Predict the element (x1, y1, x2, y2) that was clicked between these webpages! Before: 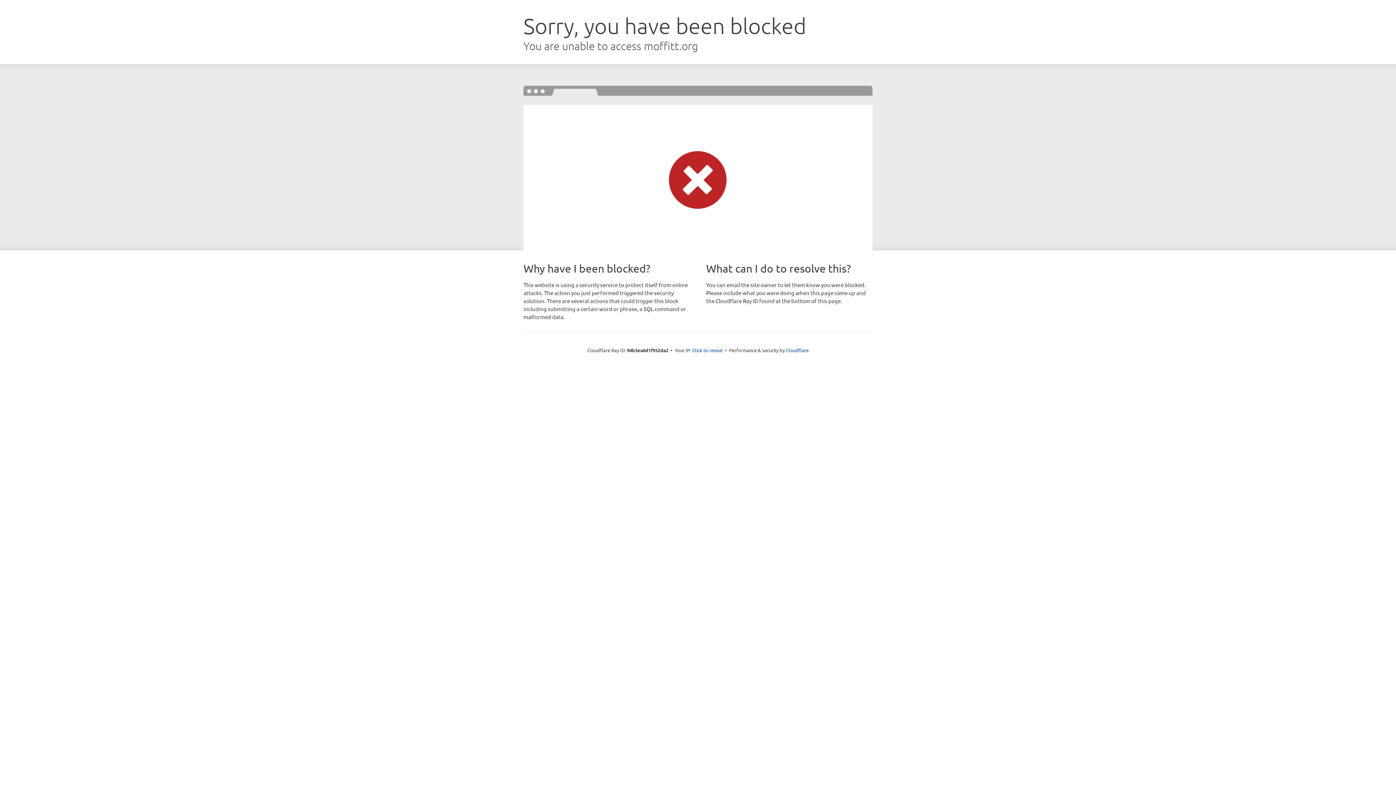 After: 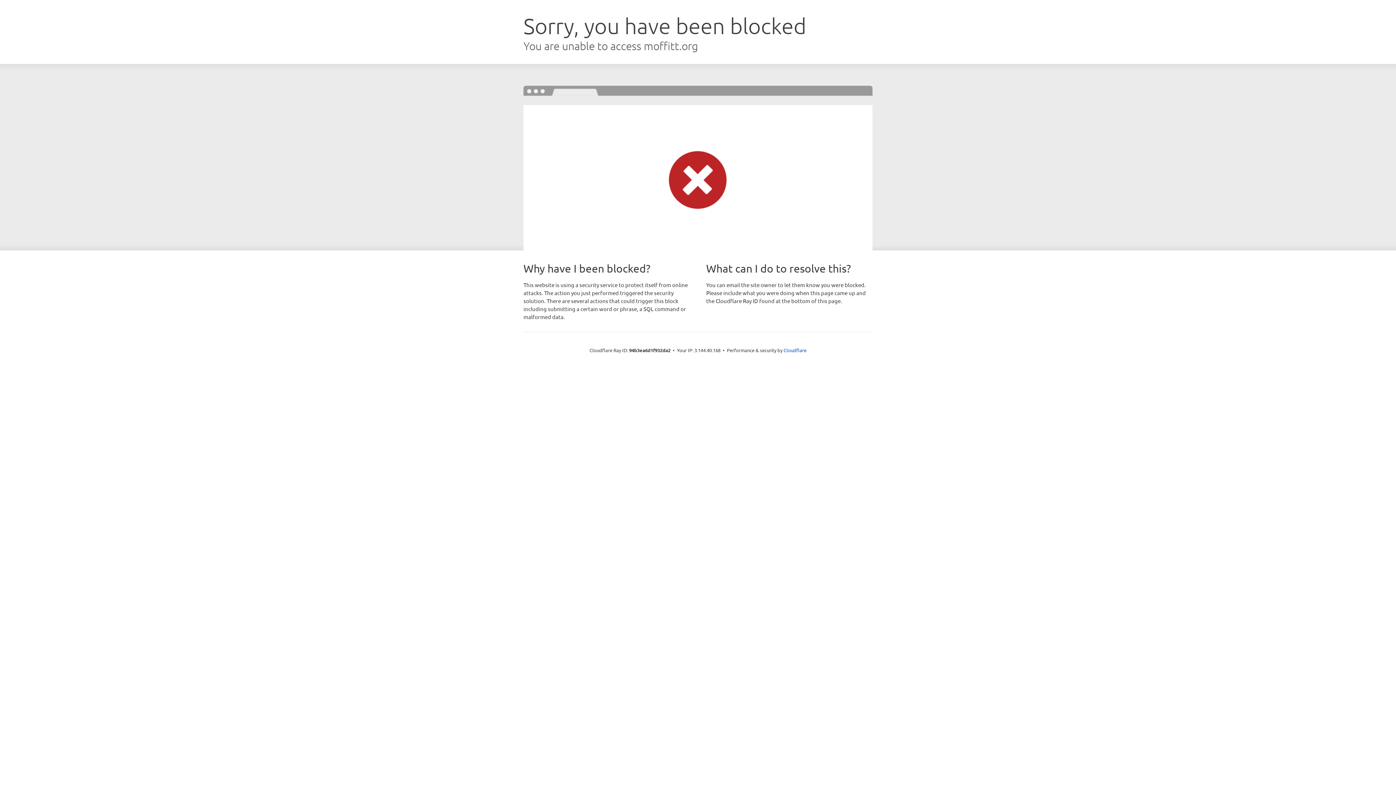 Action: bbox: (692, 346, 722, 353) label: Click to reveal